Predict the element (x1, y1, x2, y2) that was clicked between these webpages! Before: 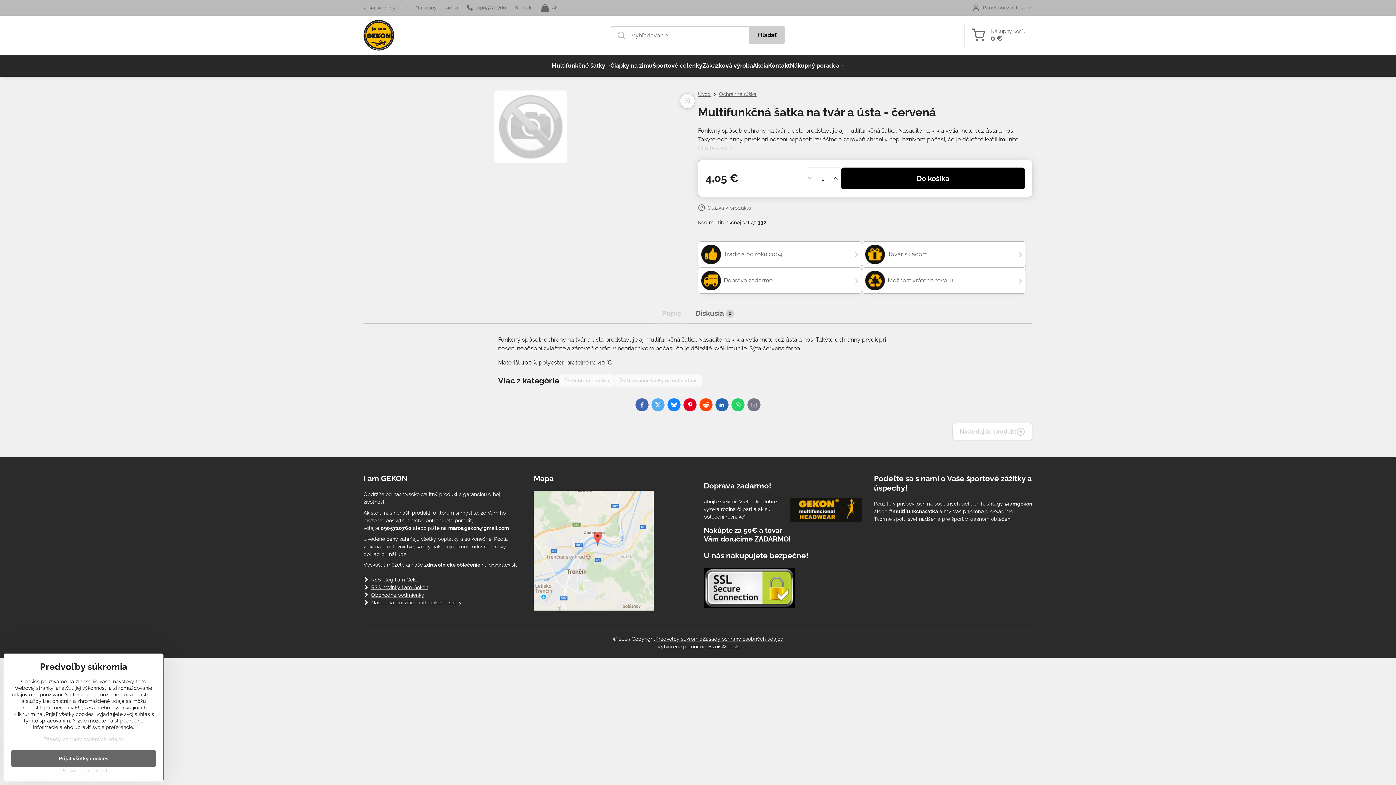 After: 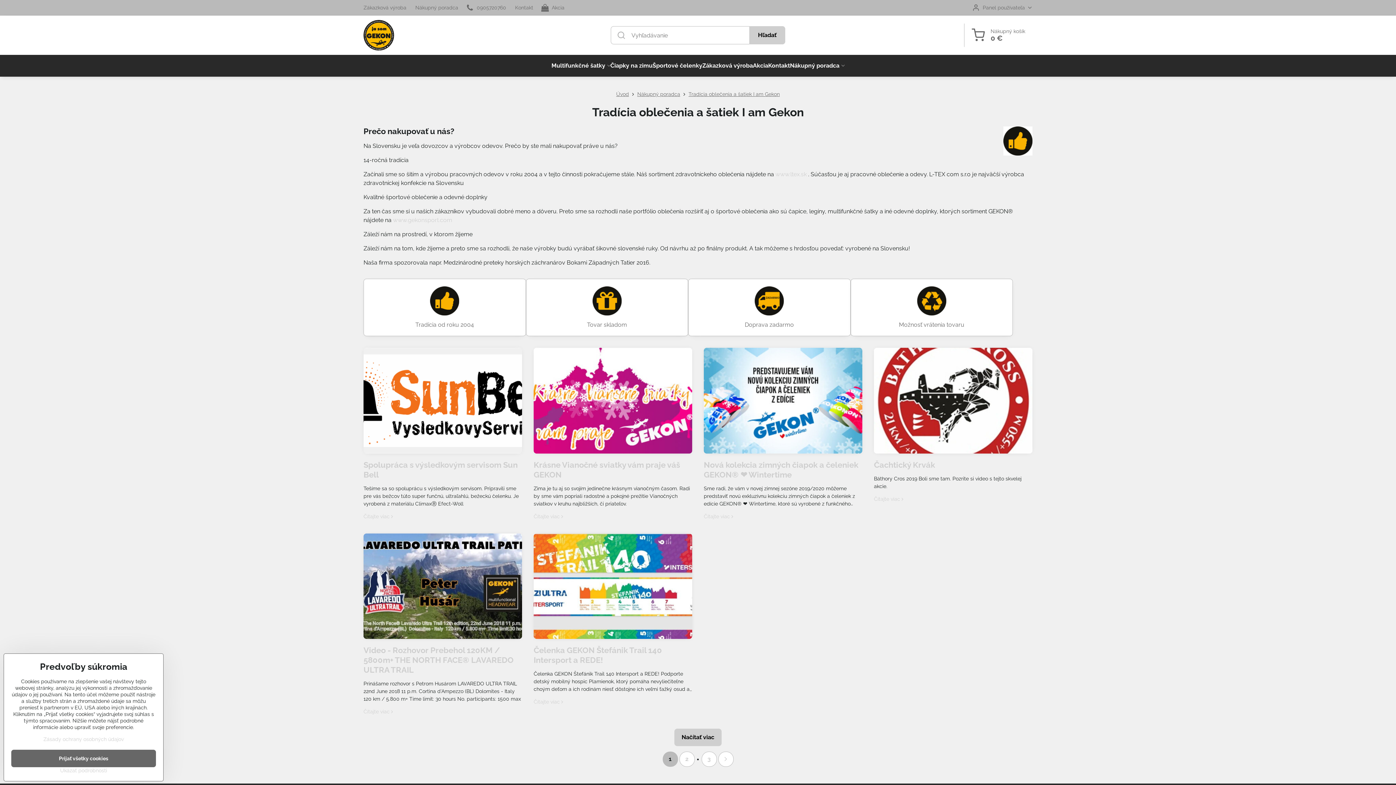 Action: label: Tradícia od roku 2004 bbox: (698, 241, 862, 267)